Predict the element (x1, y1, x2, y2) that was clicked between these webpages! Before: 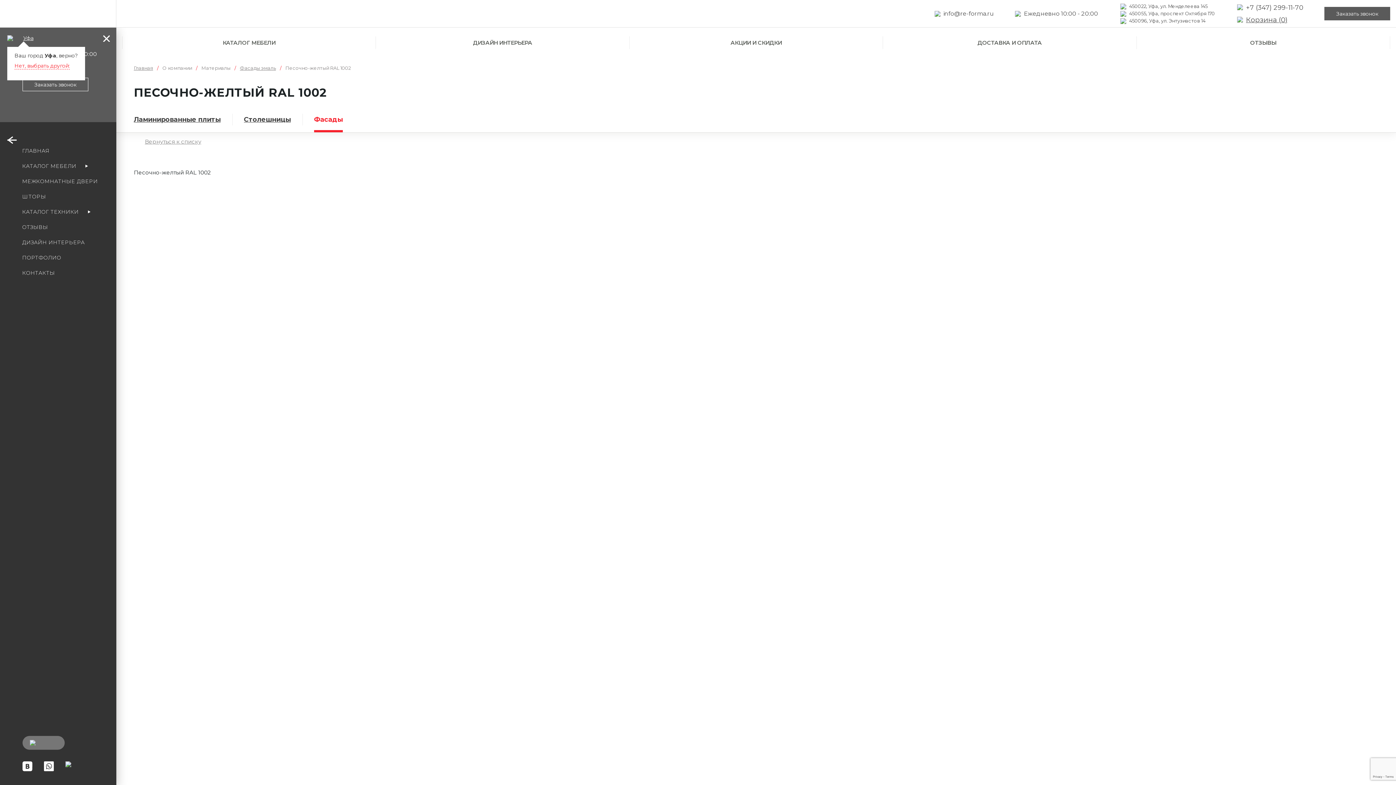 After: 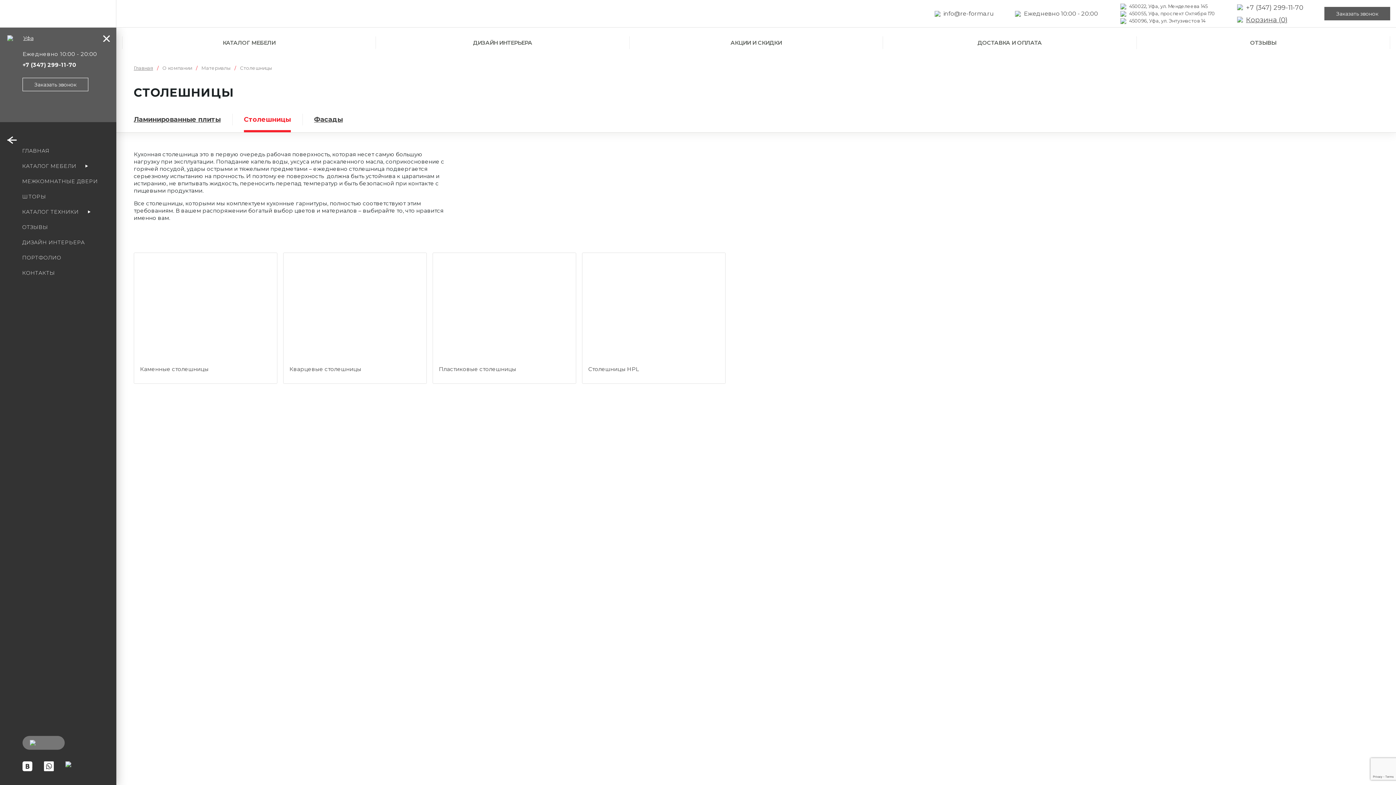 Action: label: Столешницы bbox: (244, 113, 290, 132)